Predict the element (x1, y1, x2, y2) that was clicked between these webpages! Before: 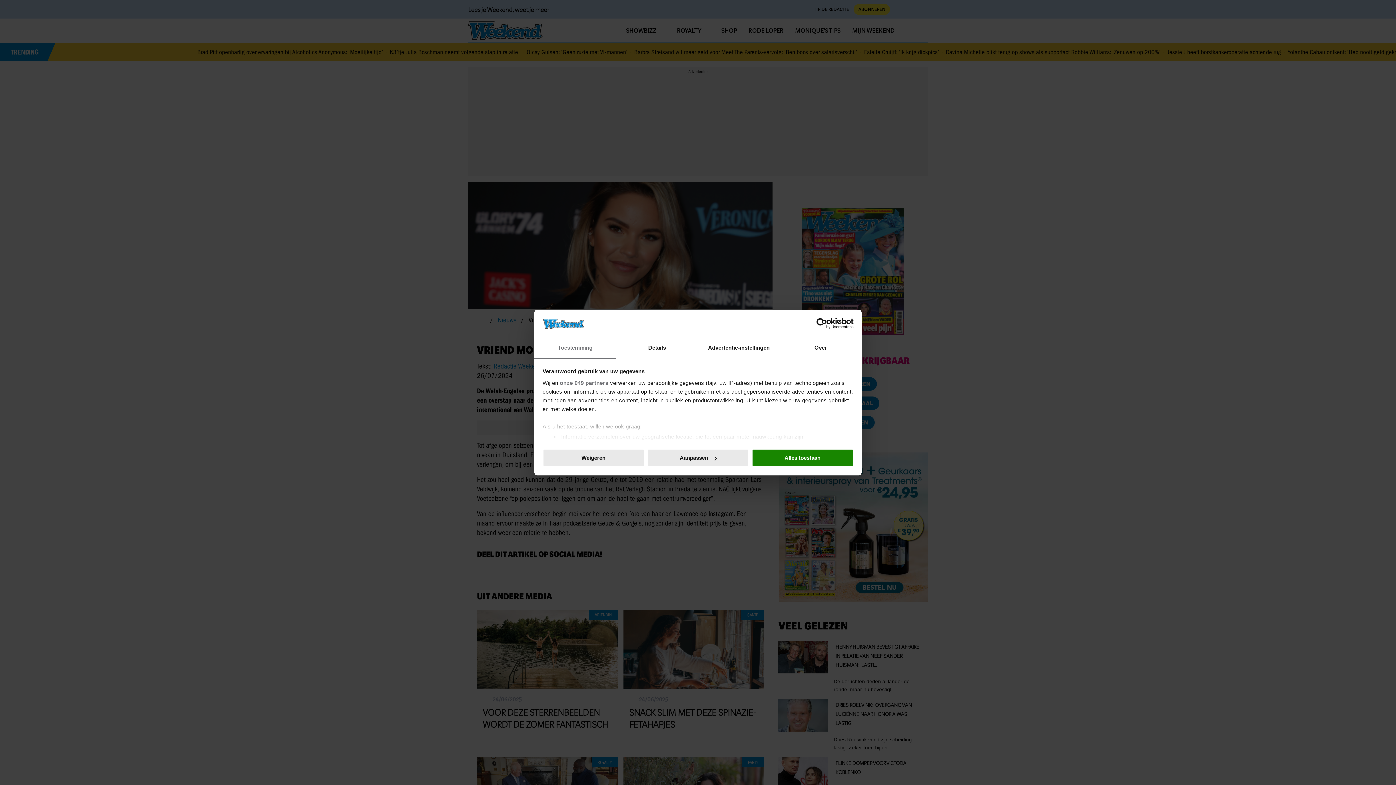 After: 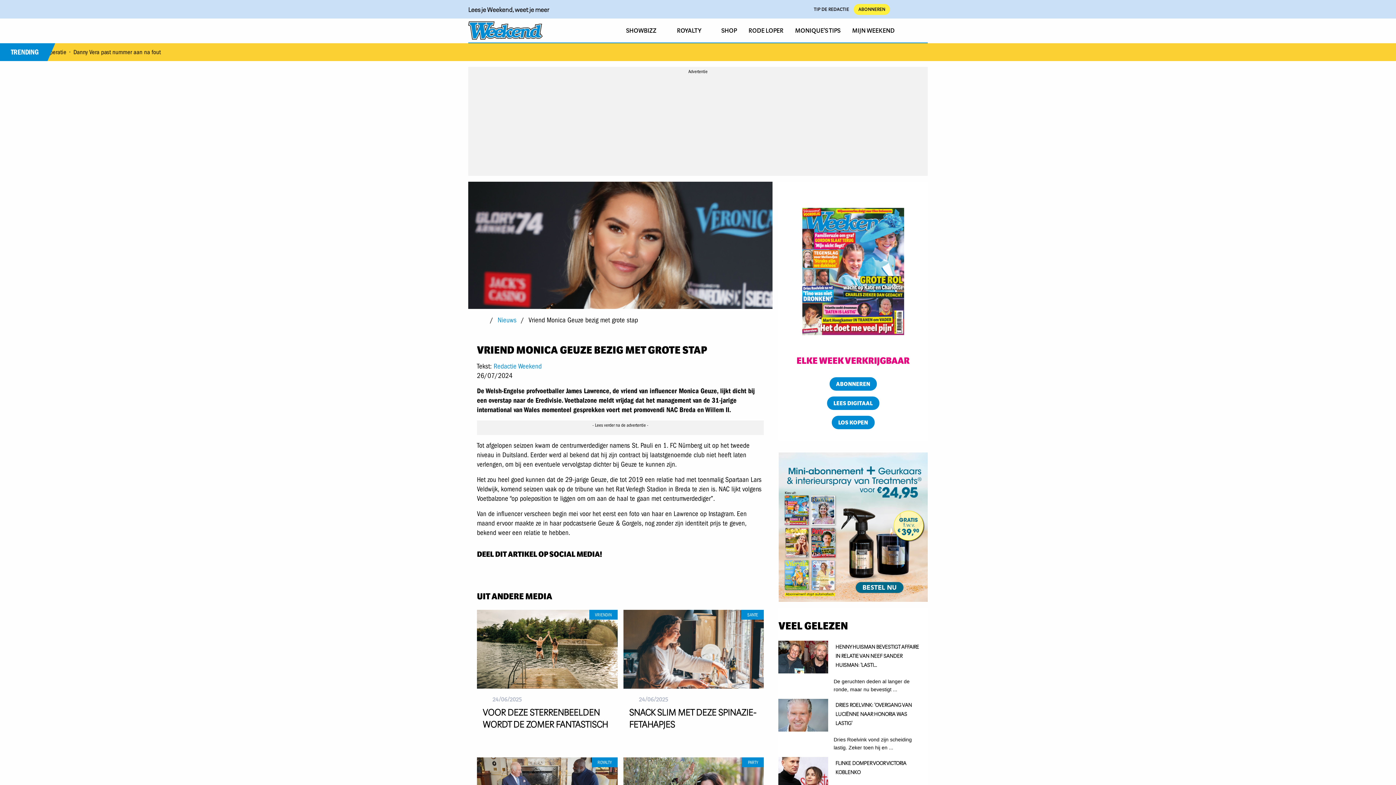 Action: bbox: (542, 449, 644, 467) label: Weigeren